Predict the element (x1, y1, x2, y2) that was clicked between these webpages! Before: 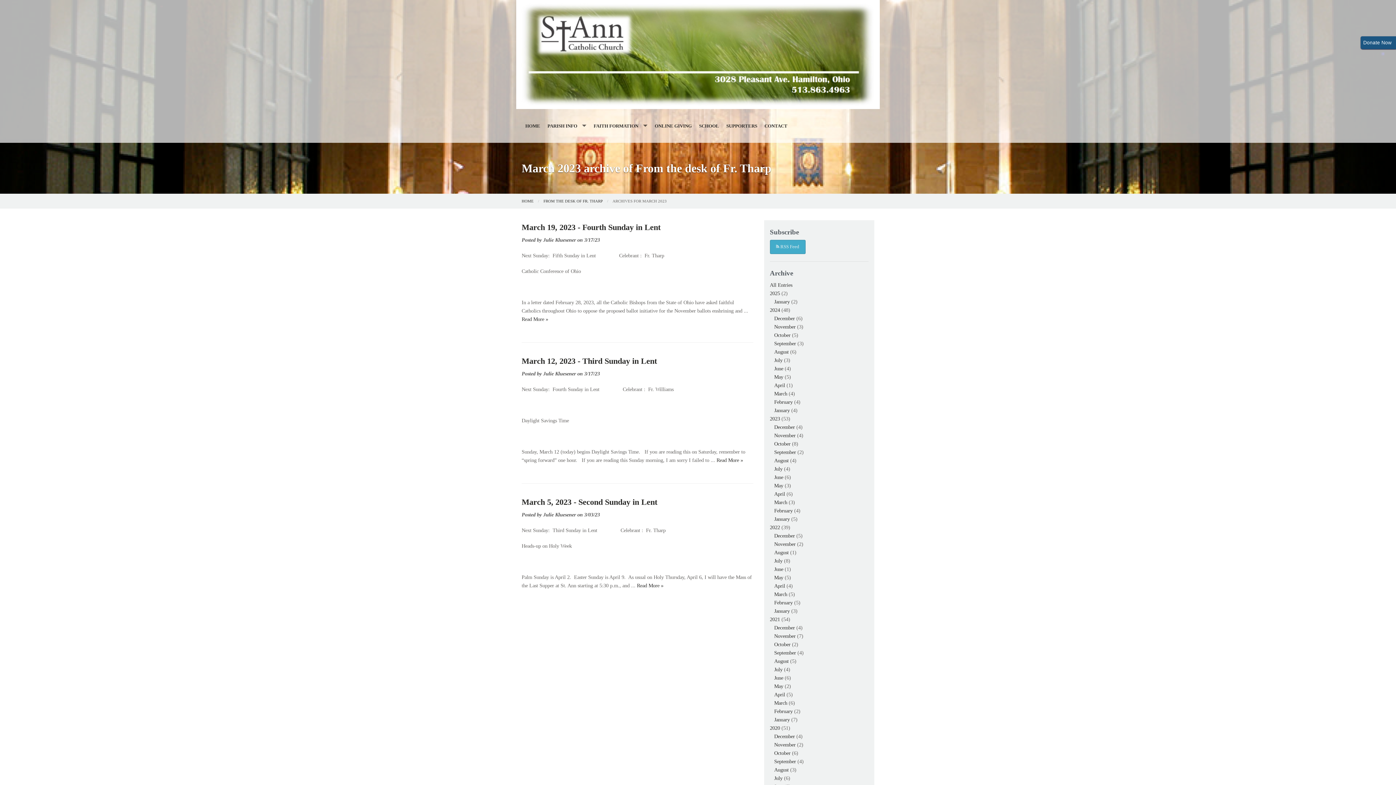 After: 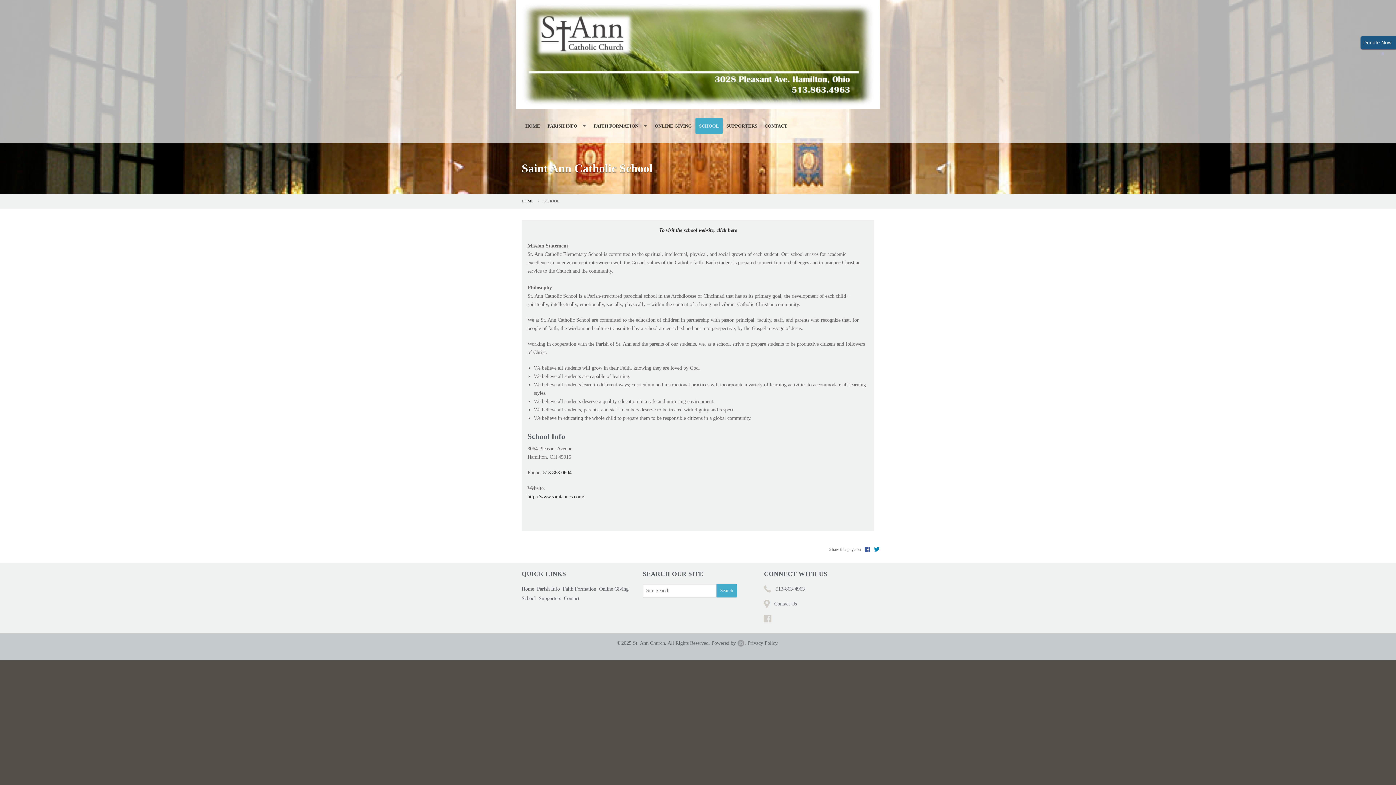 Action: bbox: (695, 117, 722, 134) label: SCHOOL